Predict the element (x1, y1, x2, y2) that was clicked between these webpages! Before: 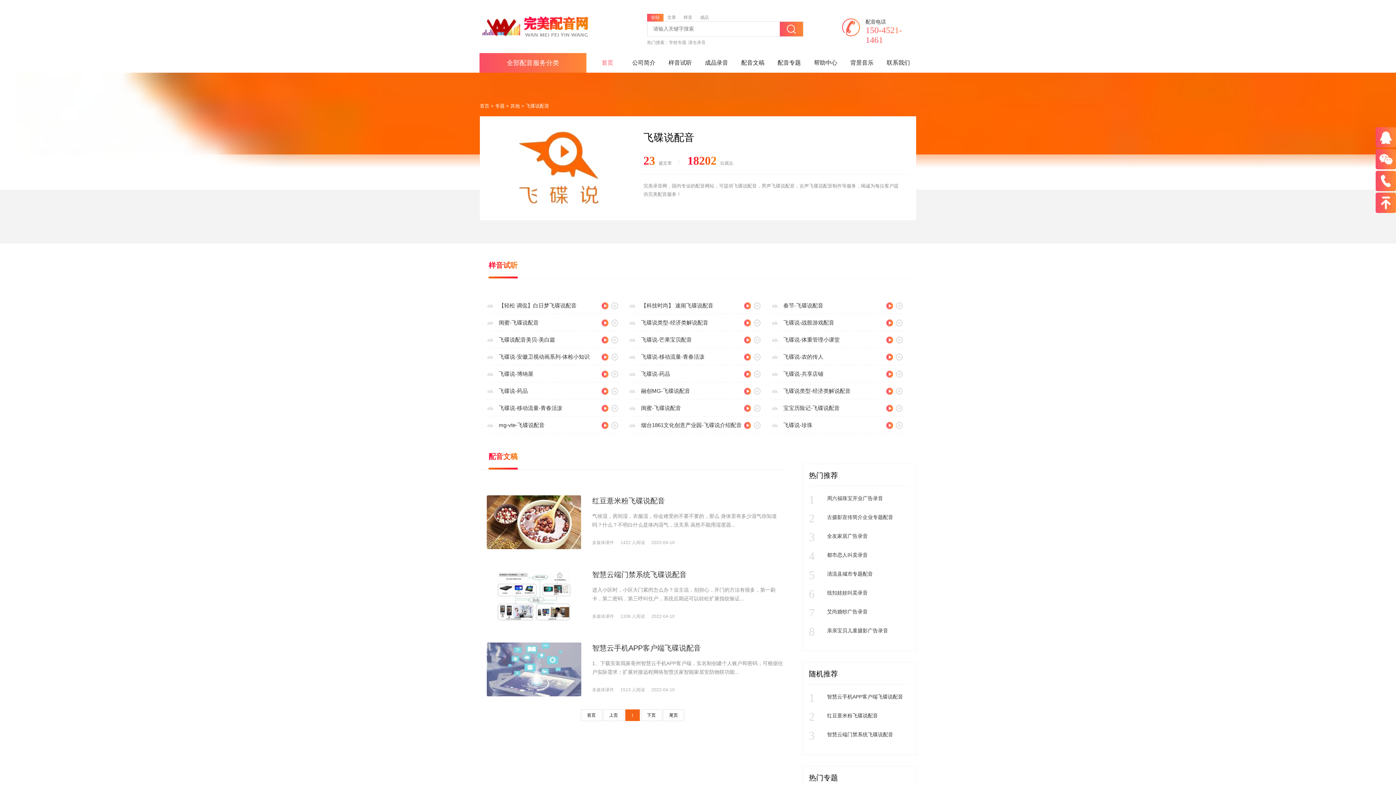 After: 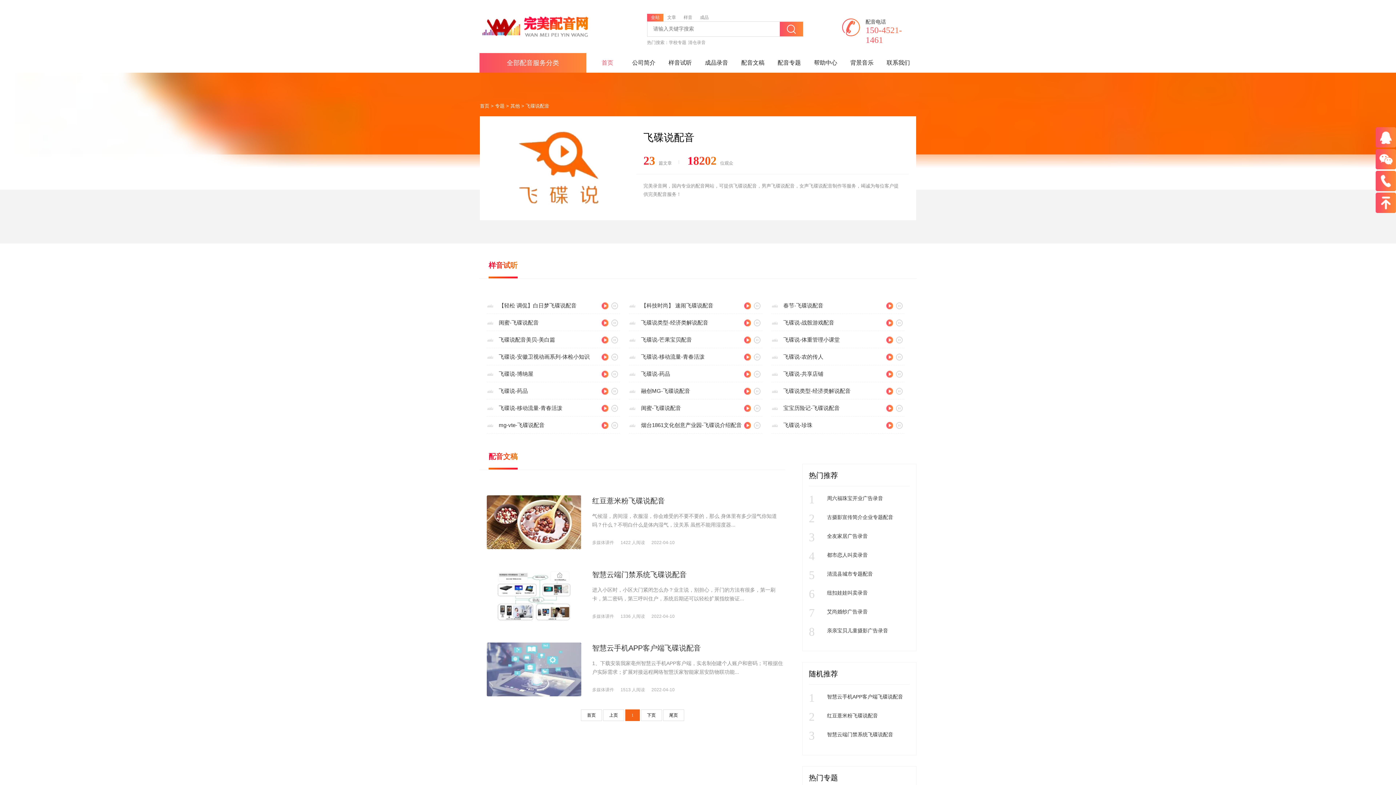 Action: bbox: (780, 21, 803, 36)